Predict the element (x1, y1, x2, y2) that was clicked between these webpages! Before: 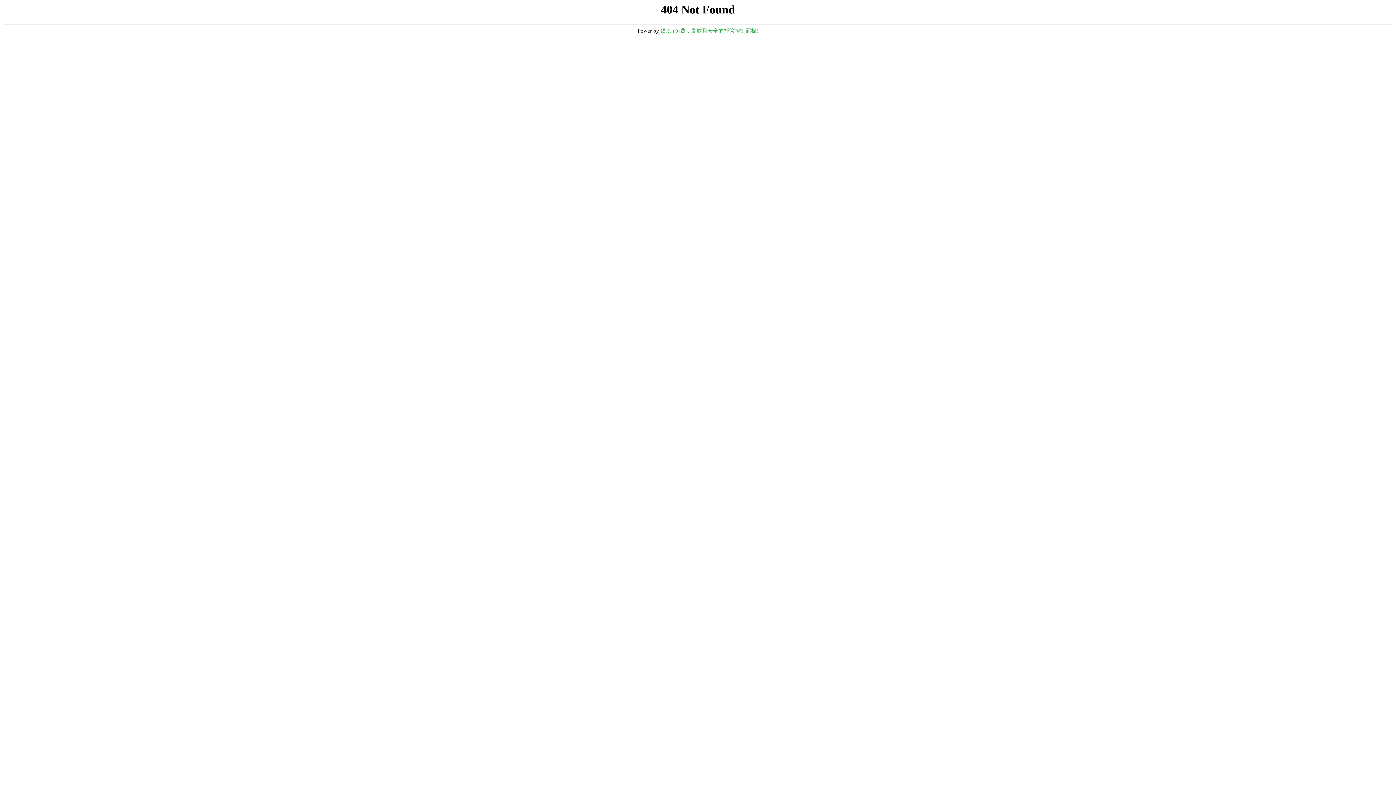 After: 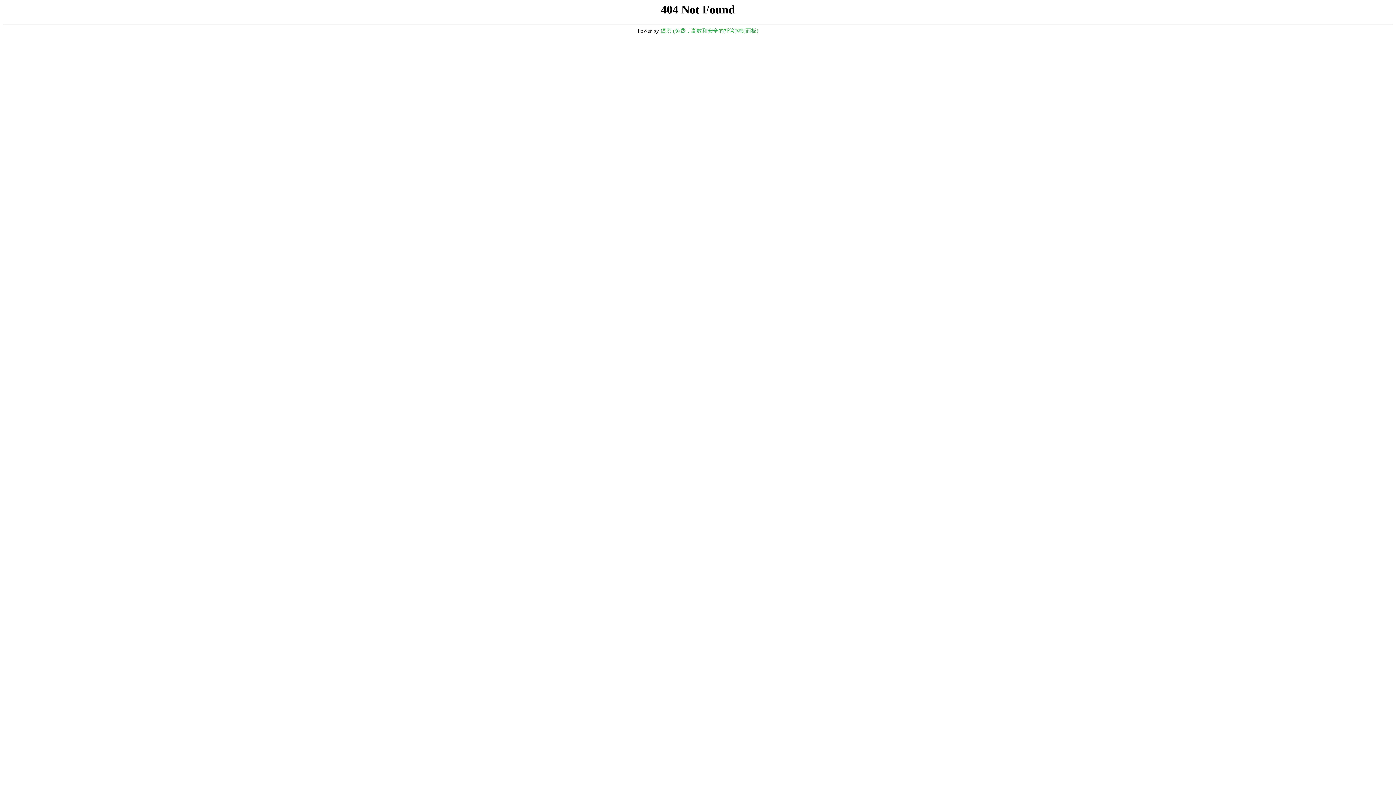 Action: bbox: (660, 28, 758, 33) label: 堡塔 (免费，高效和安全的托管控制面板)